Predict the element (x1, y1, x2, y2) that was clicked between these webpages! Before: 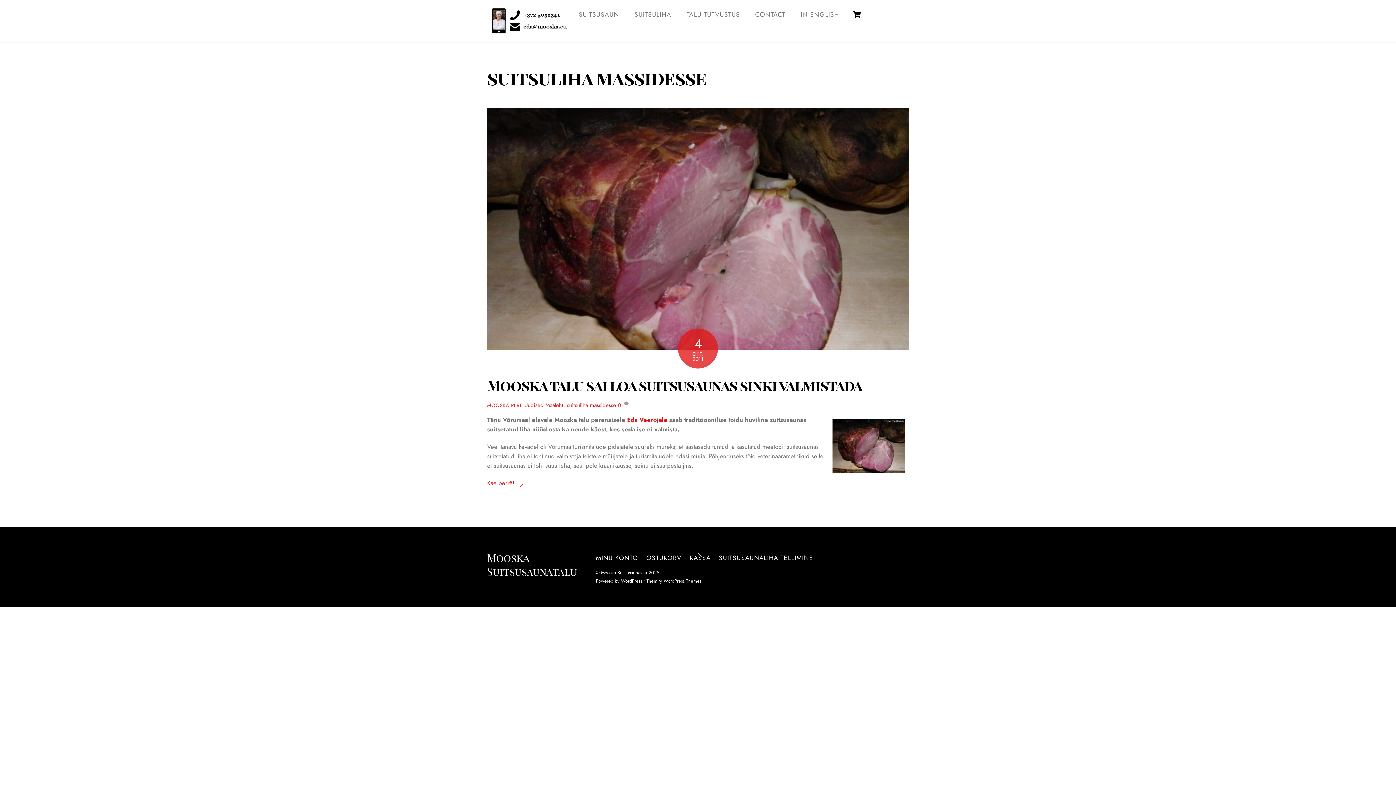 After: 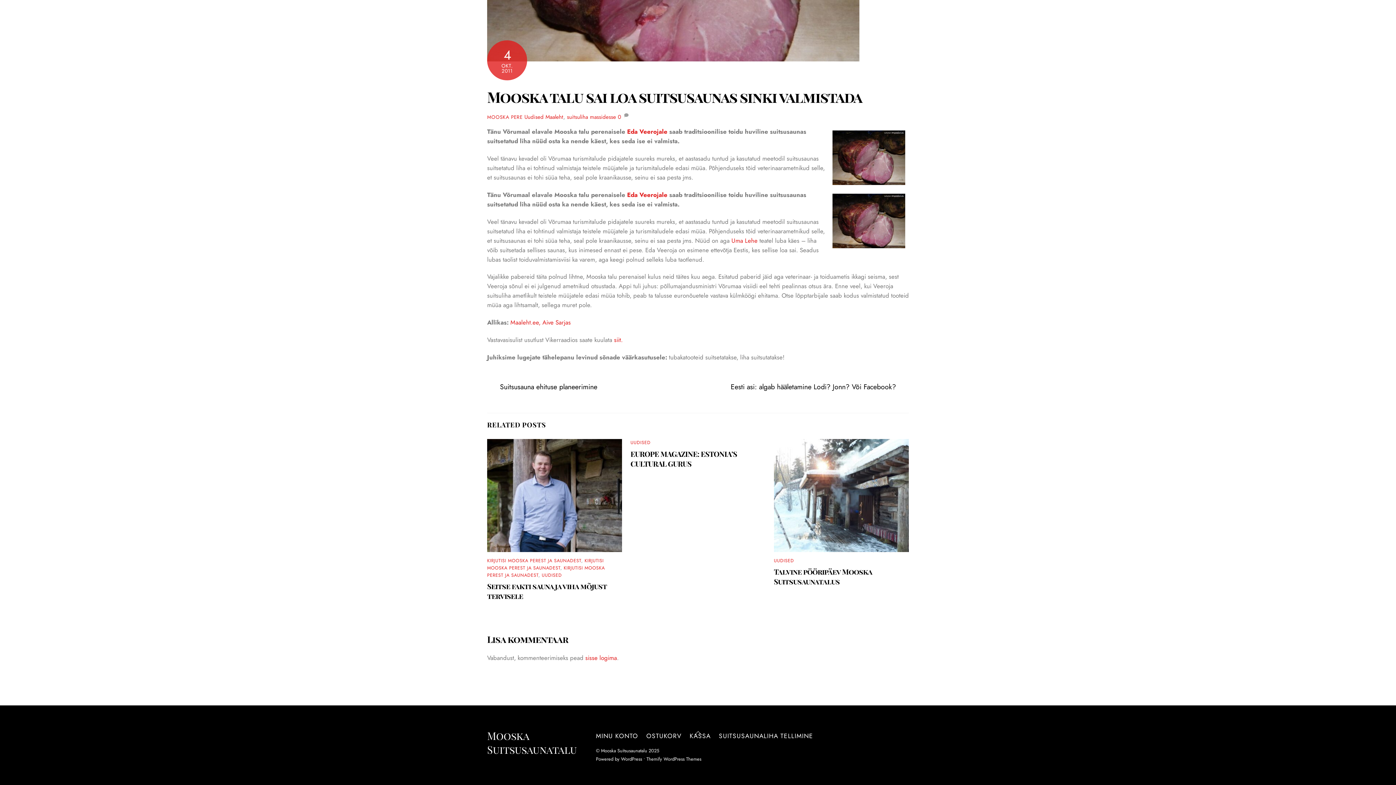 Action: label: 0 bbox: (618, 401, 621, 409)